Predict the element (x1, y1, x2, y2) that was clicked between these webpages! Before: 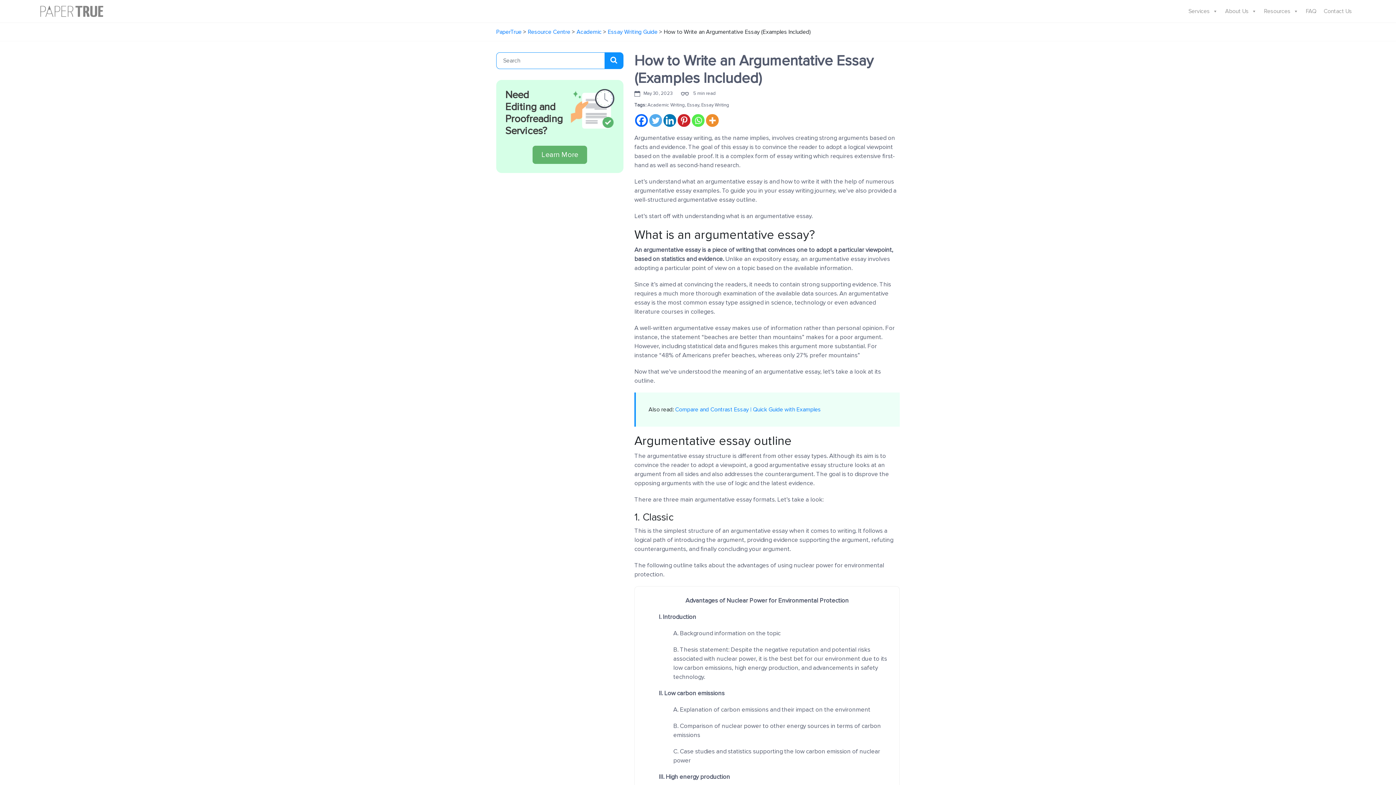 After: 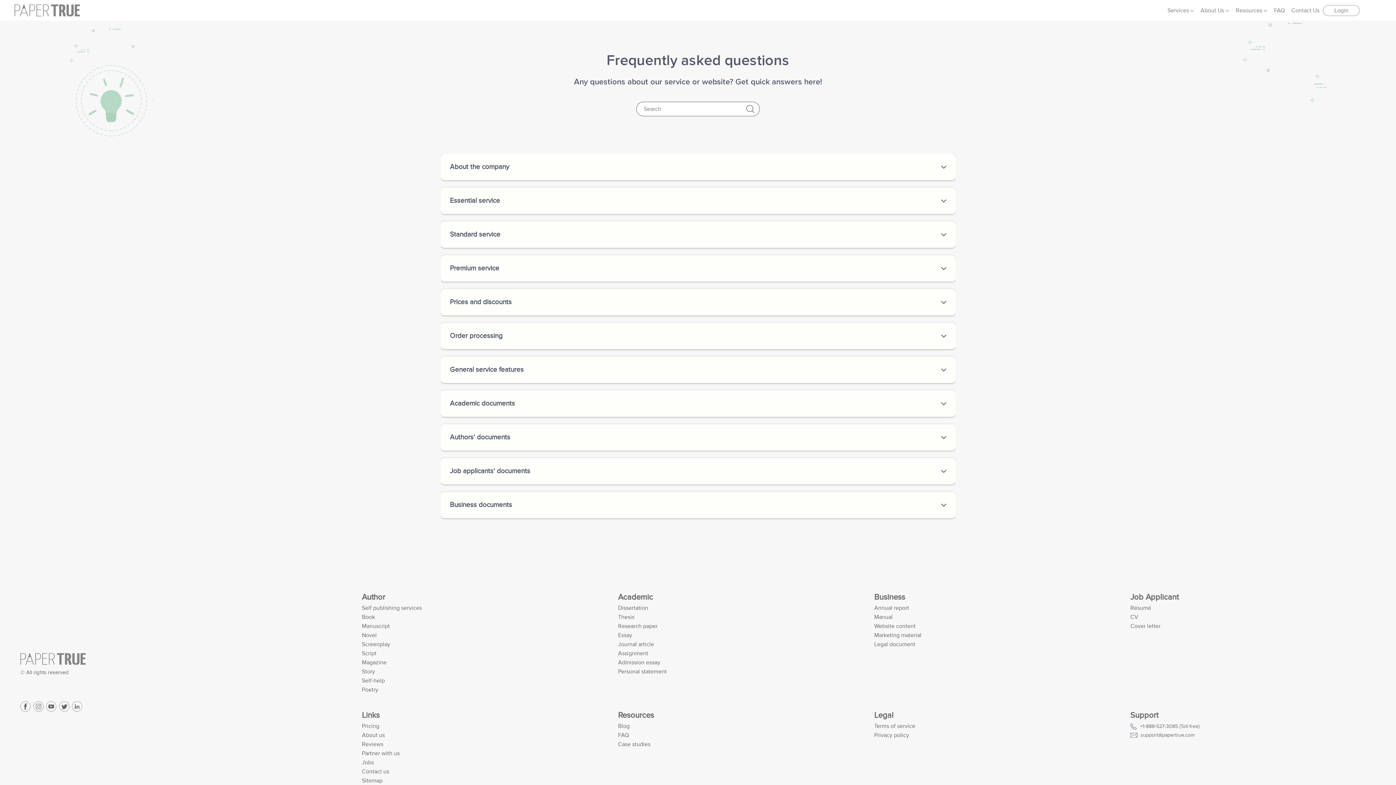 Action: label: FAQ bbox: (1302, 3, 1320, 18)